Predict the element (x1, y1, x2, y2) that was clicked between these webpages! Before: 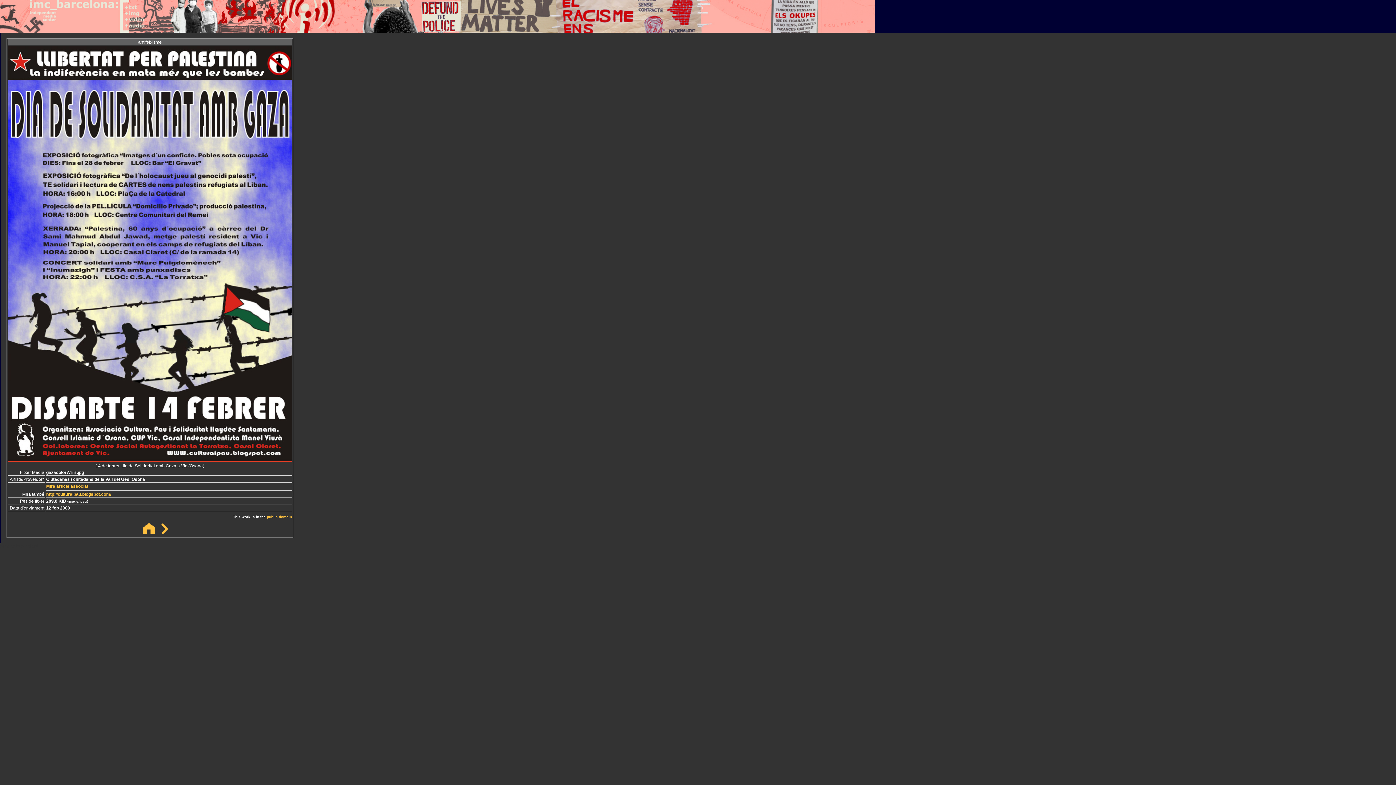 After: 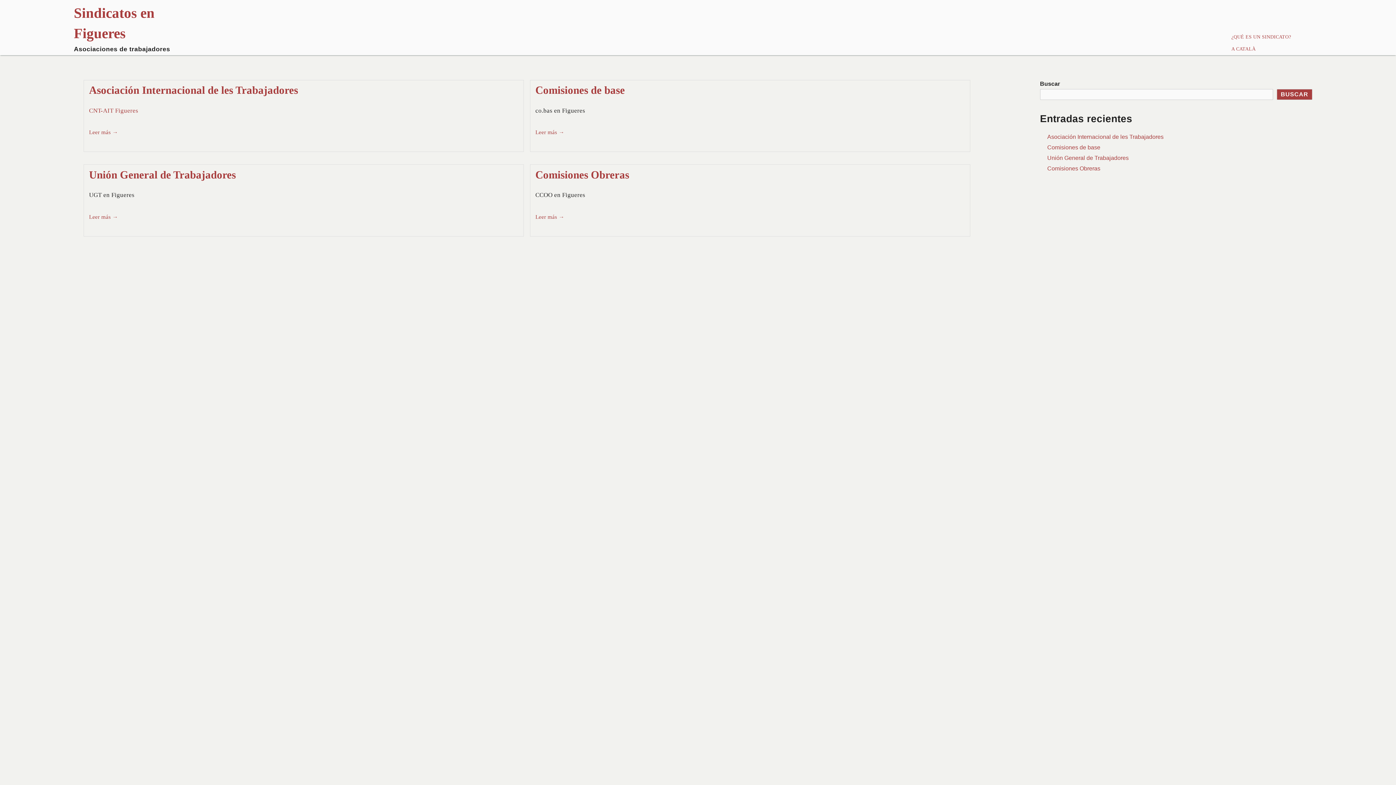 Action: label: Sindicato bbox: (0, 543, 19, 549)